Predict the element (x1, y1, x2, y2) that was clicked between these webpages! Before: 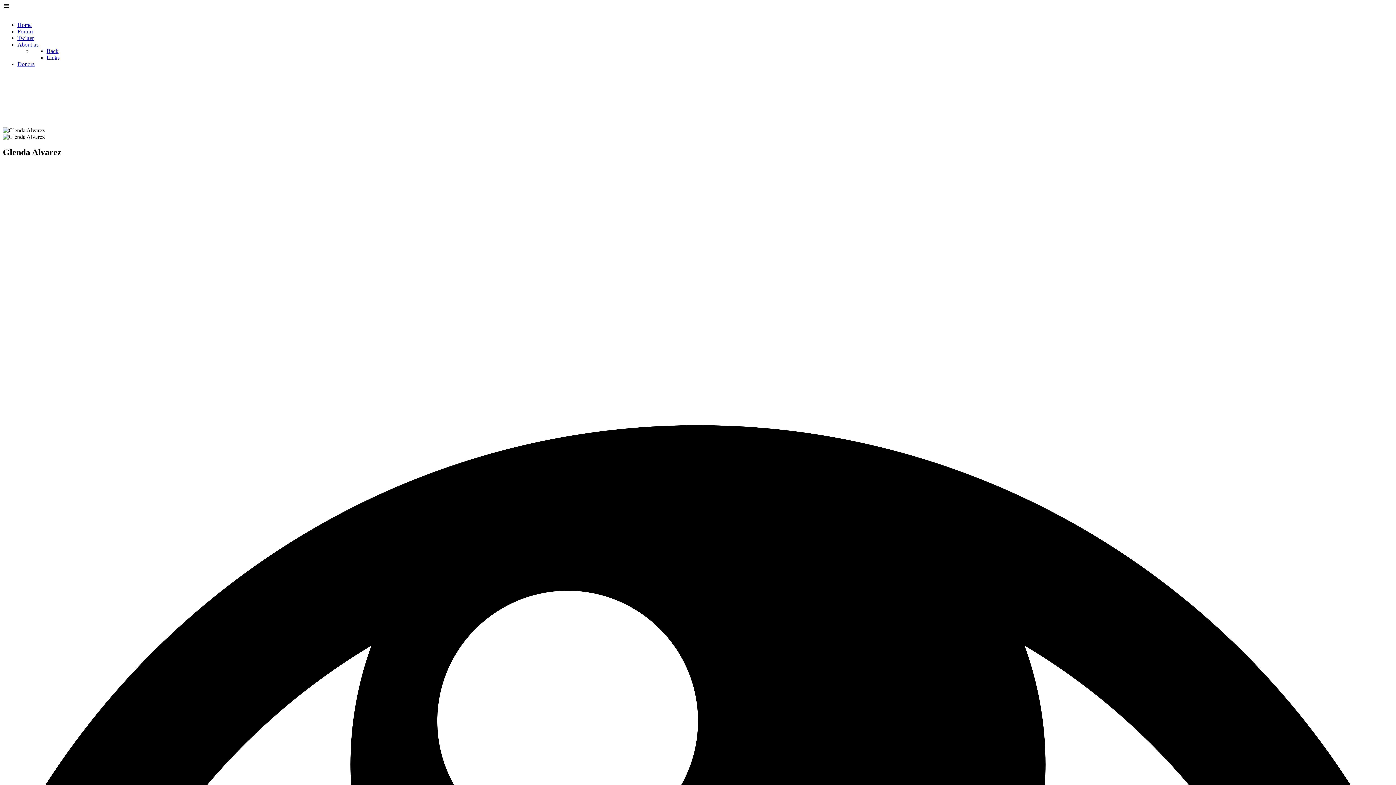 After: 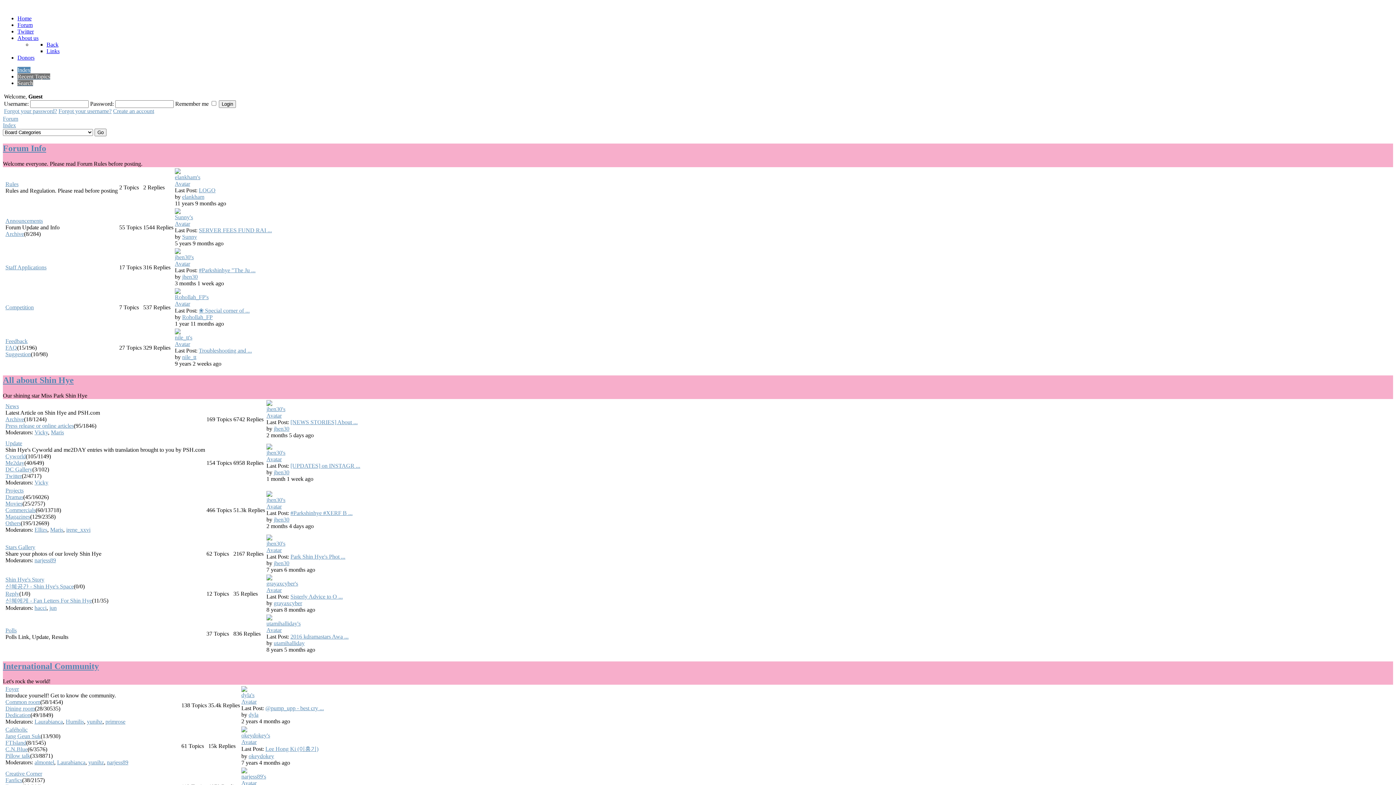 Action: label: Forum bbox: (17, 28, 32, 34)